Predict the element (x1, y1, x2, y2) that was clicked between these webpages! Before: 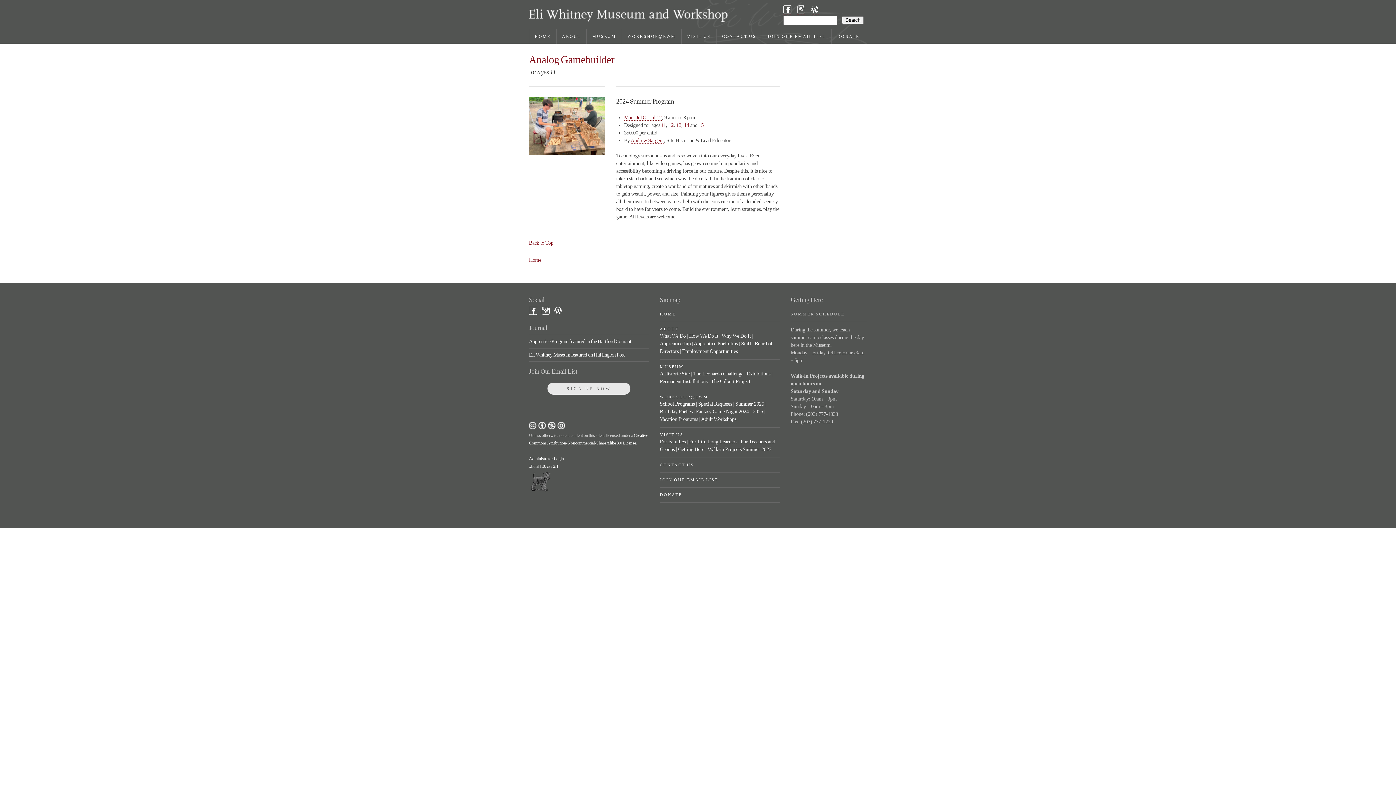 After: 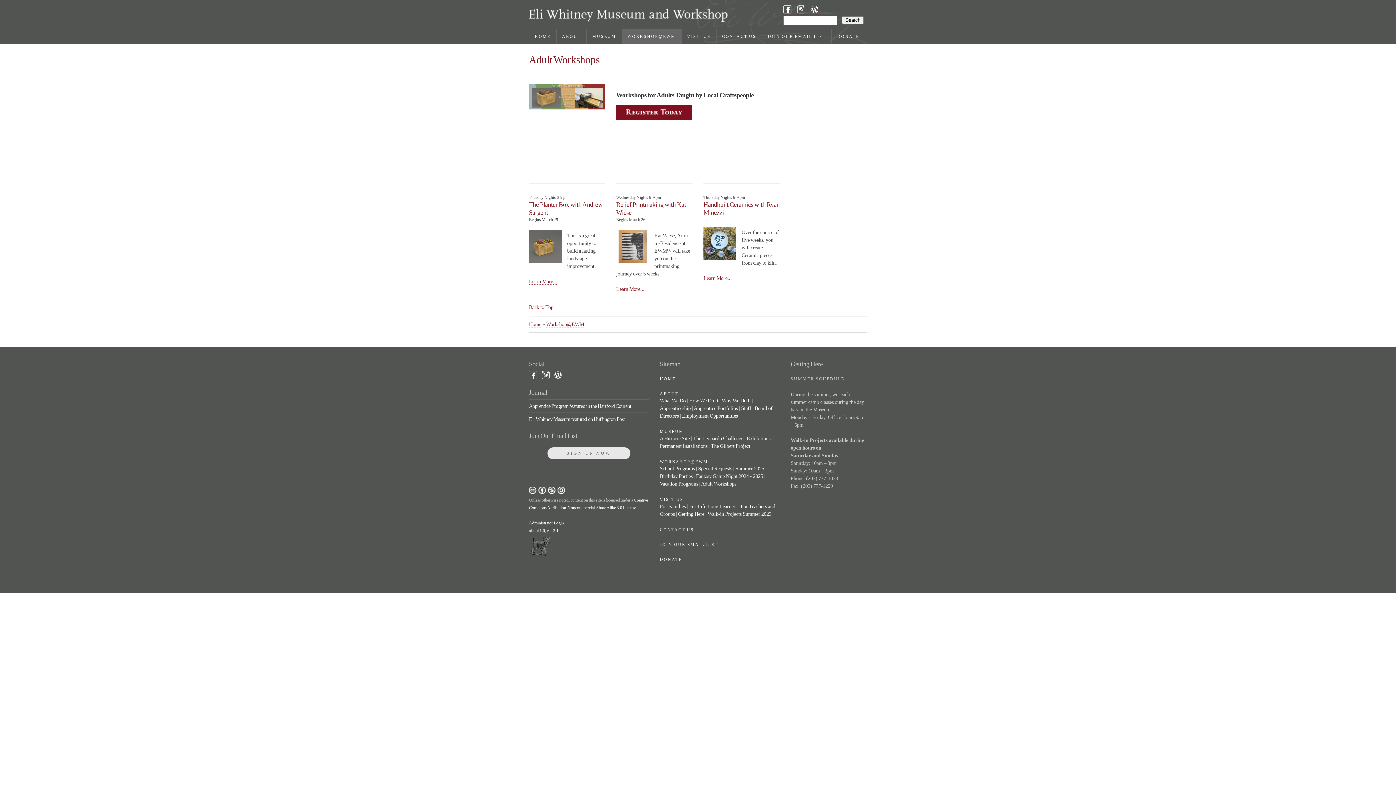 Action: label: Adult Workshops bbox: (701, 416, 736, 422)